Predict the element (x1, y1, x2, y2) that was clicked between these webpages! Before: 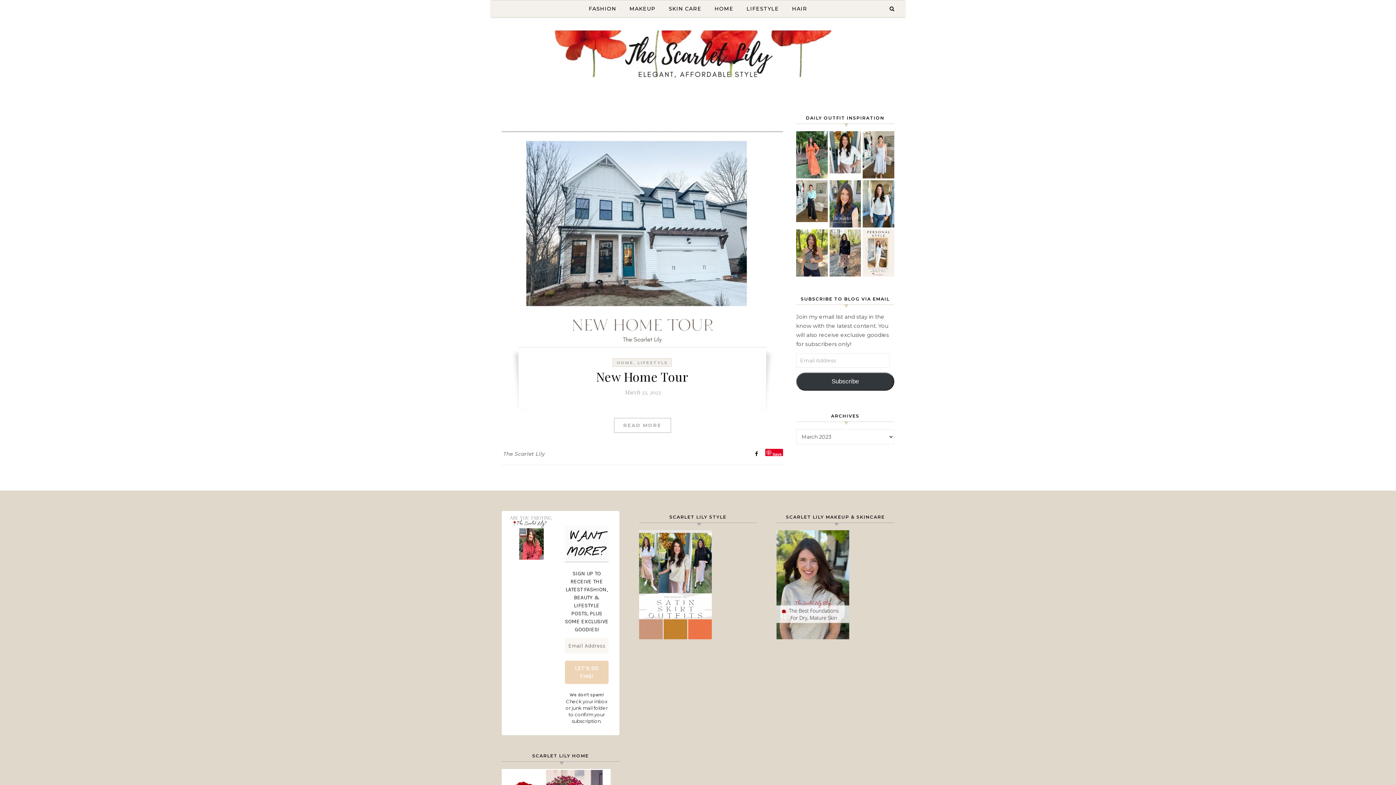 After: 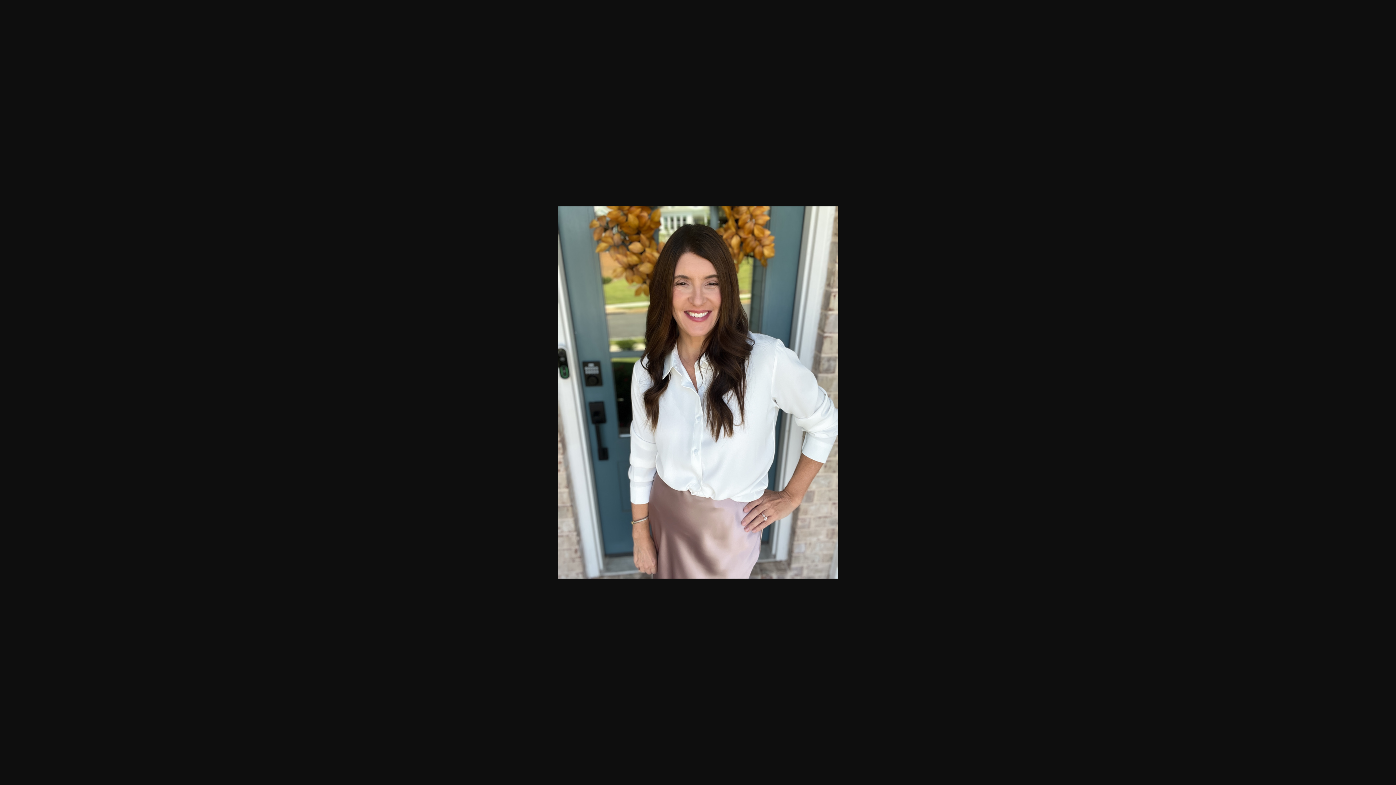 Action: bbox: (829, 131, 861, 173)